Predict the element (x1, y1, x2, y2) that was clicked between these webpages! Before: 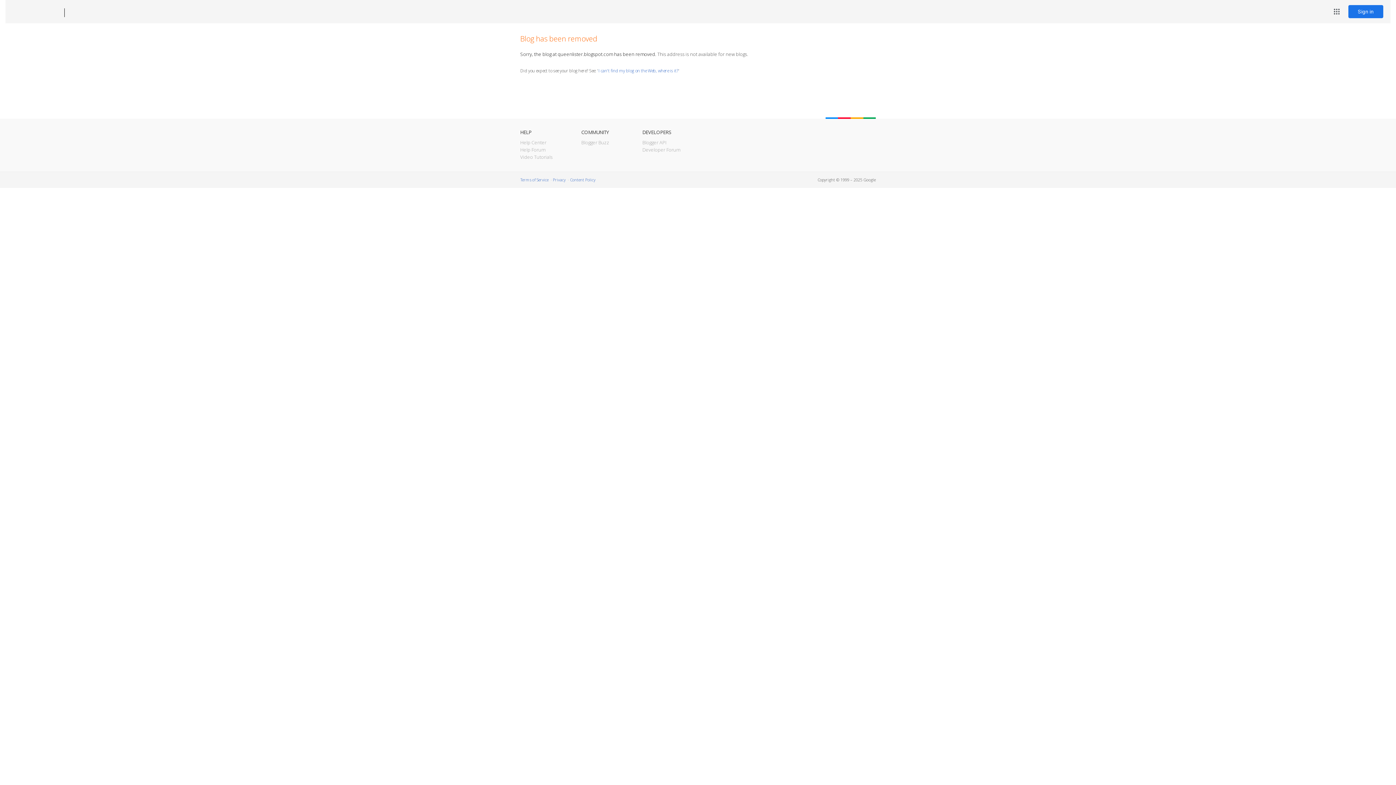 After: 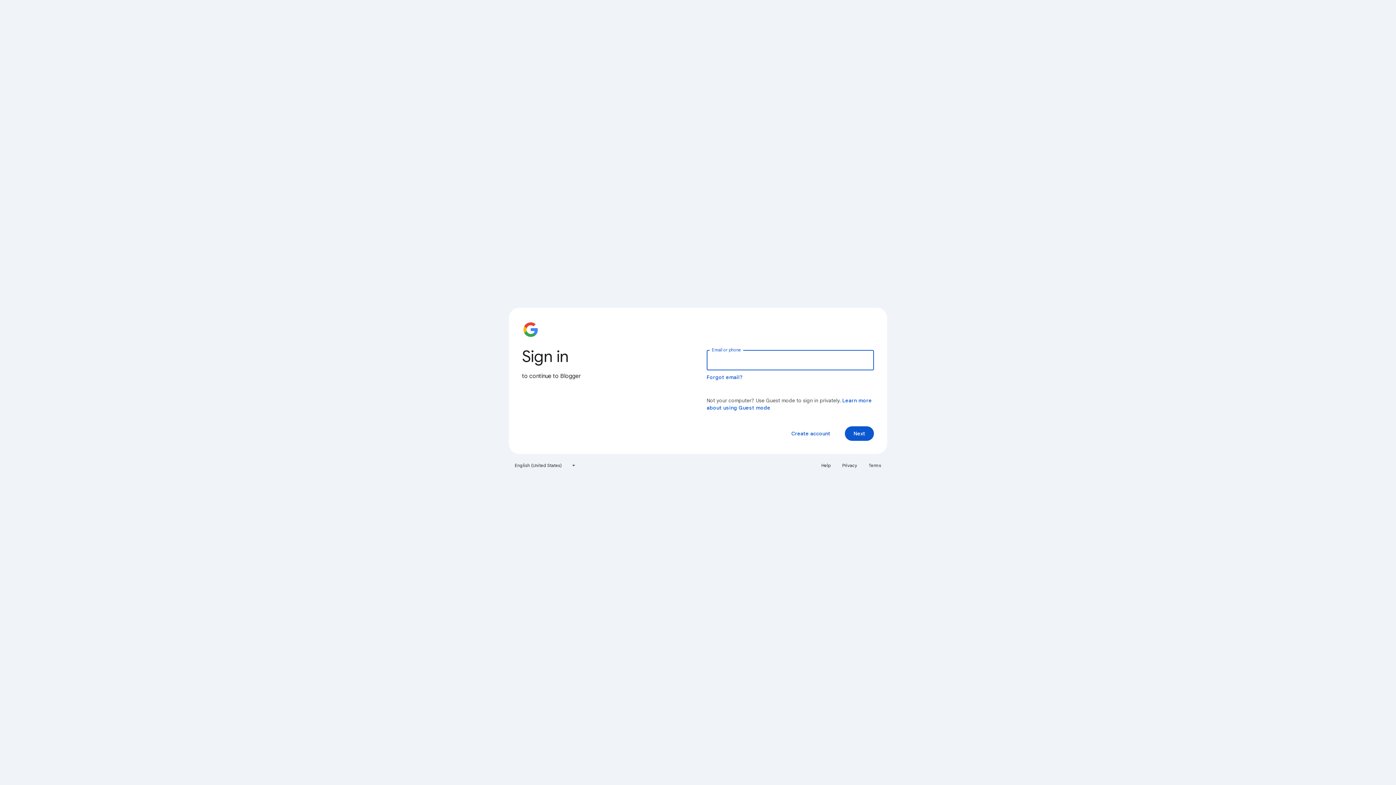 Action: bbox: (1348, 5, 1383, 18) label: Sign in